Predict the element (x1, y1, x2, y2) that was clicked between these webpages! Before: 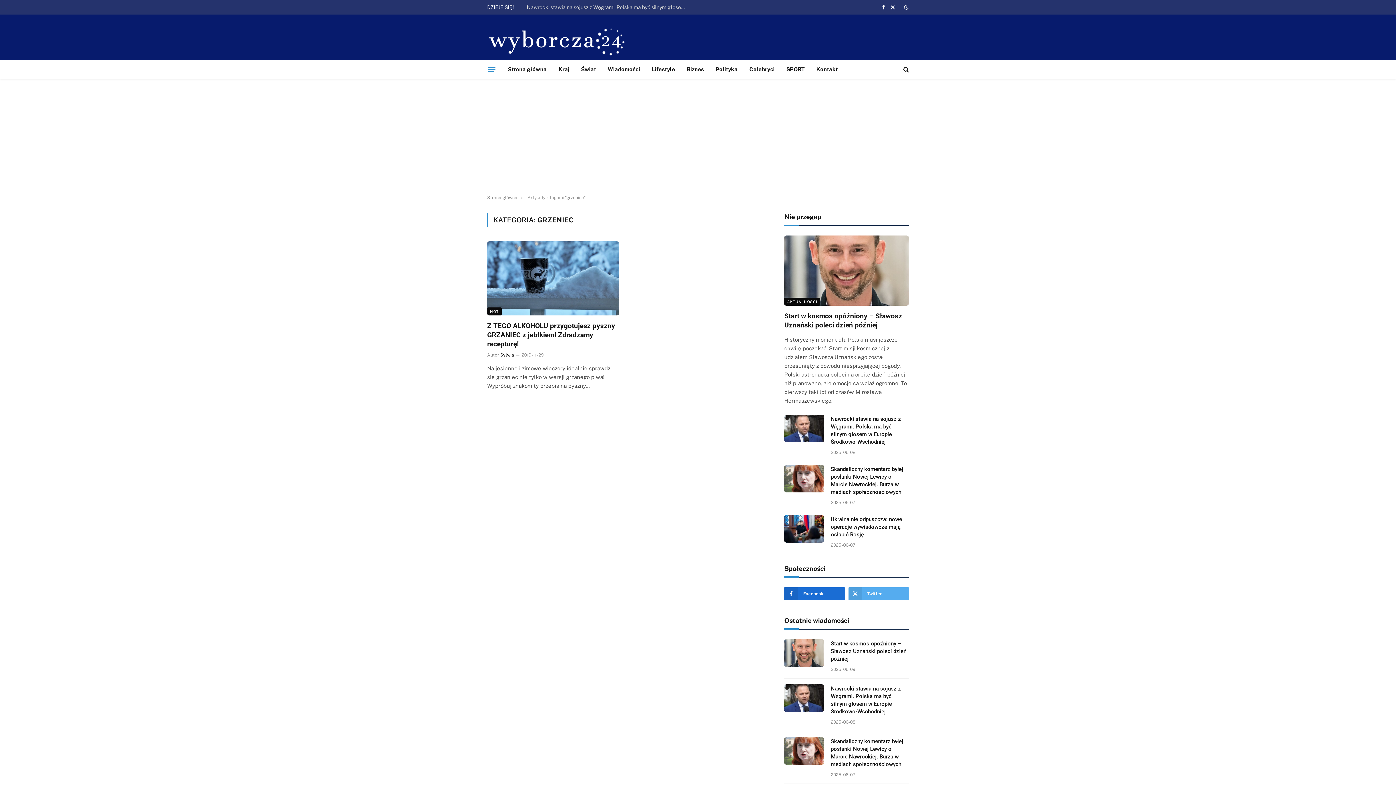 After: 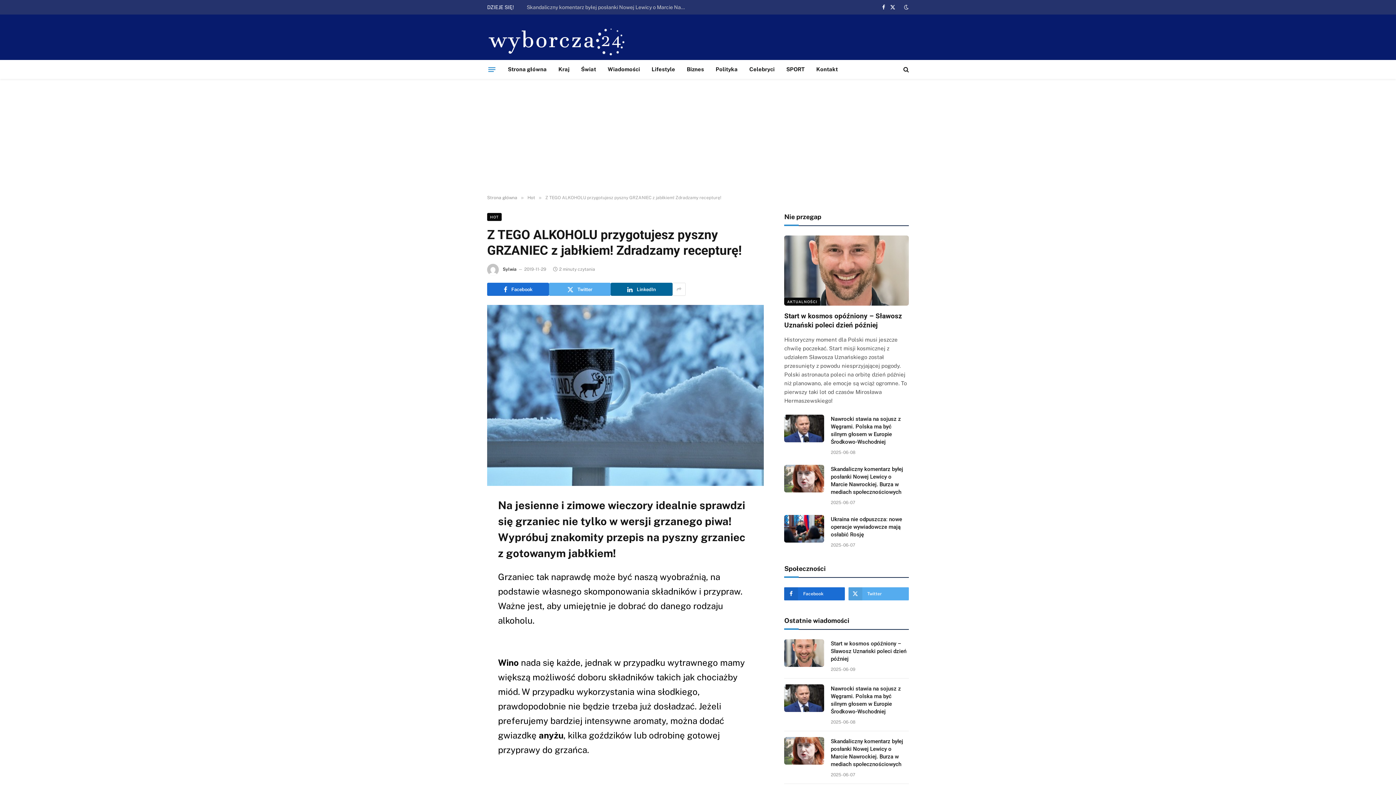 Action: label: Z TEGO ALKOHOLU przygotujesz pyszny GRZANIEC z jabłkiem! Zdradzamy recepturę! bbox: (487, 321, 619, 348)